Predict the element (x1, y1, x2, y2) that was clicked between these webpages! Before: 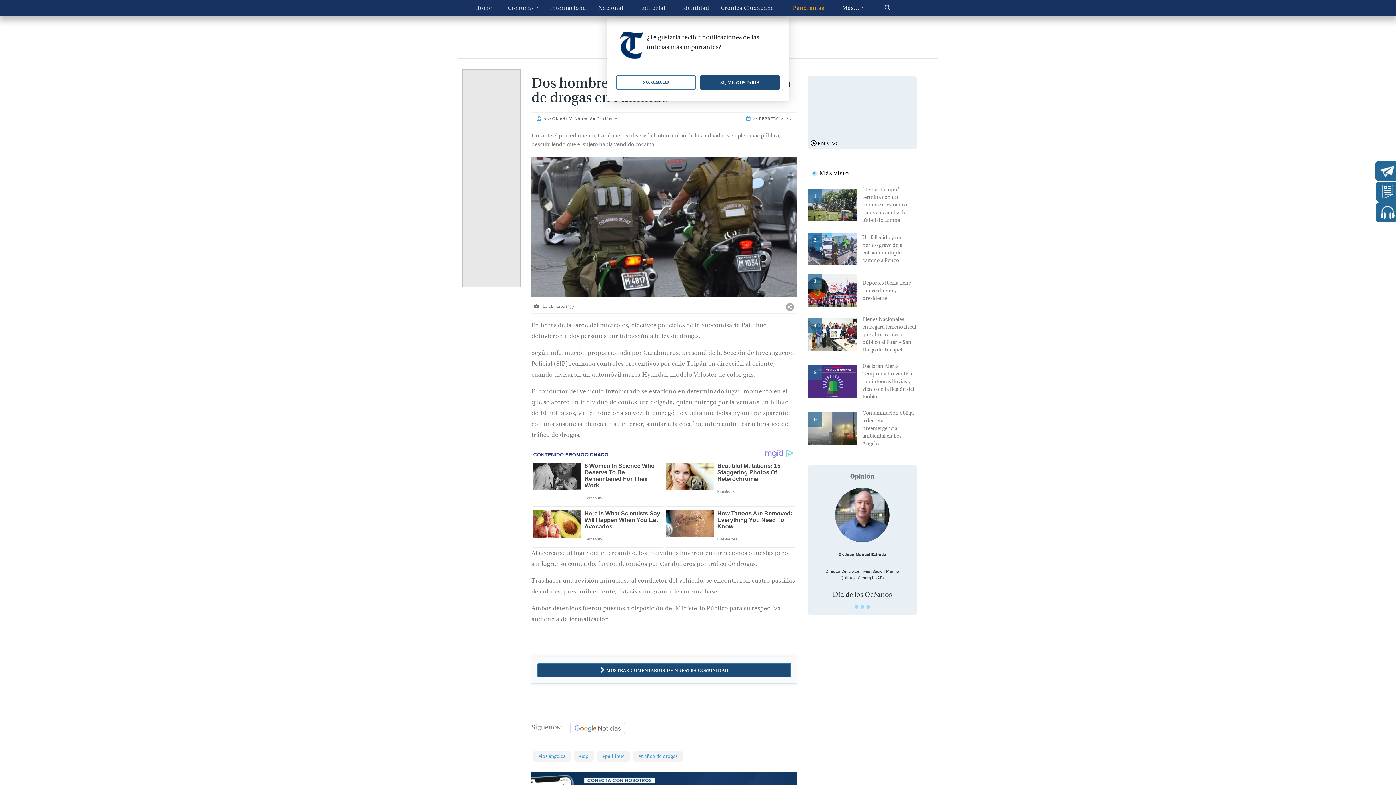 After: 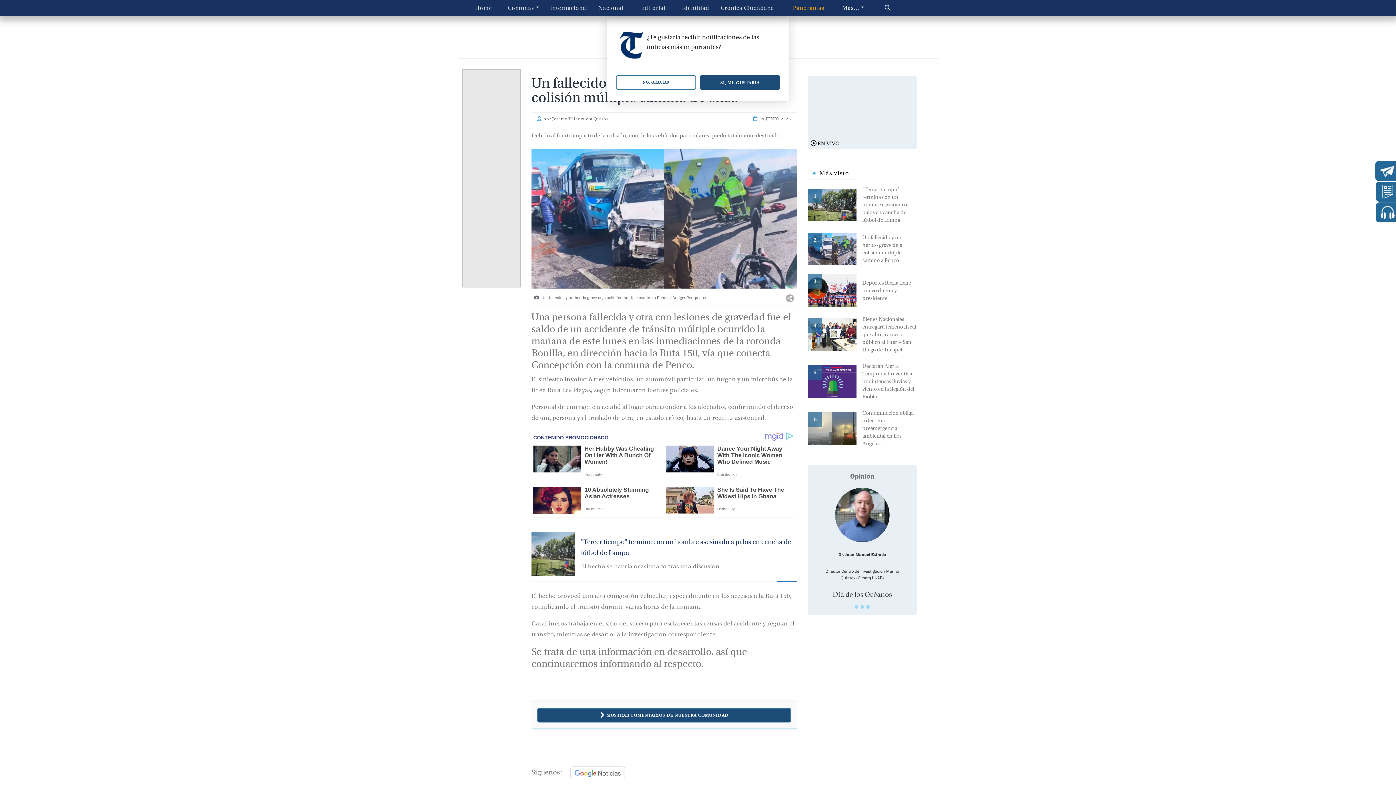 Action: bbox: (862, 380, 917, 411) label: Un fallecido y un herido grave deja colisión múltiple camino a Penco